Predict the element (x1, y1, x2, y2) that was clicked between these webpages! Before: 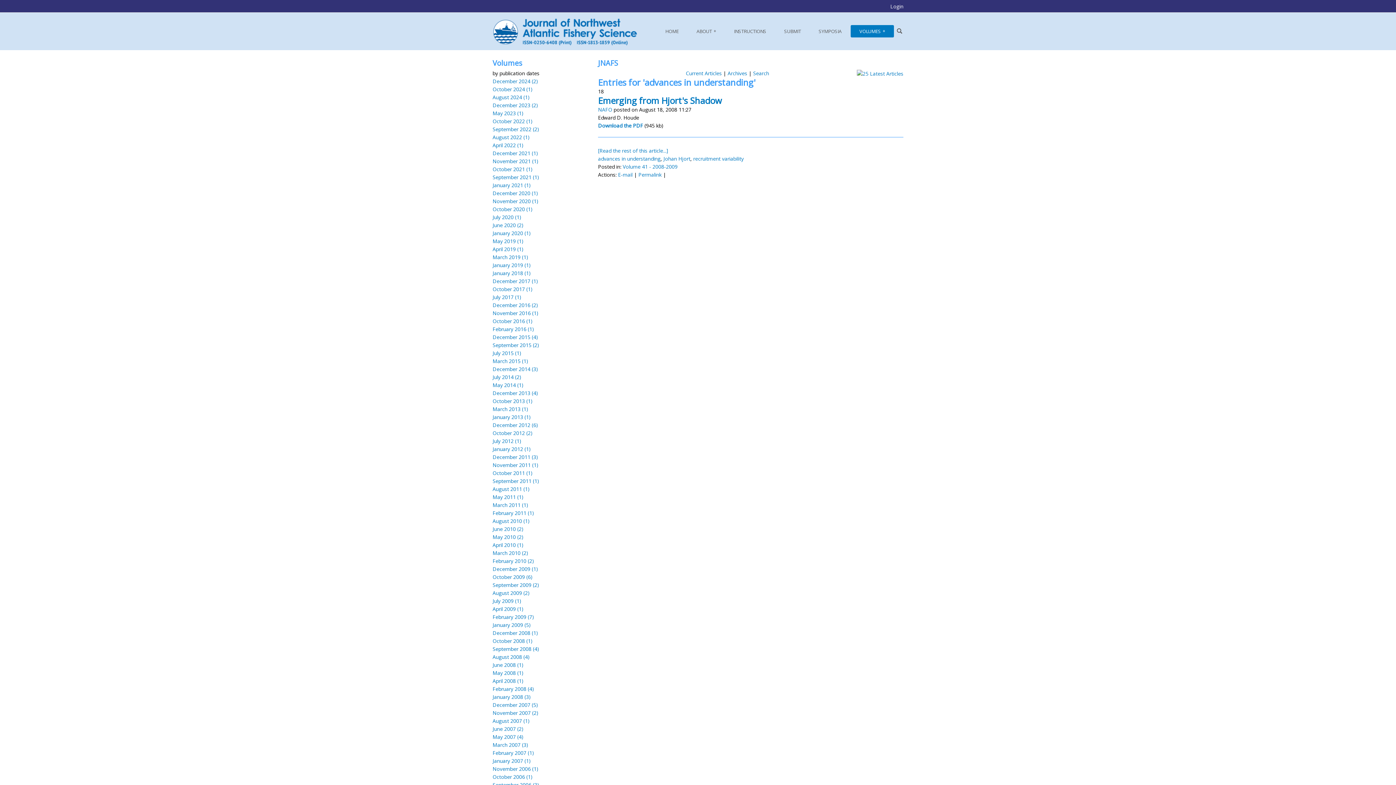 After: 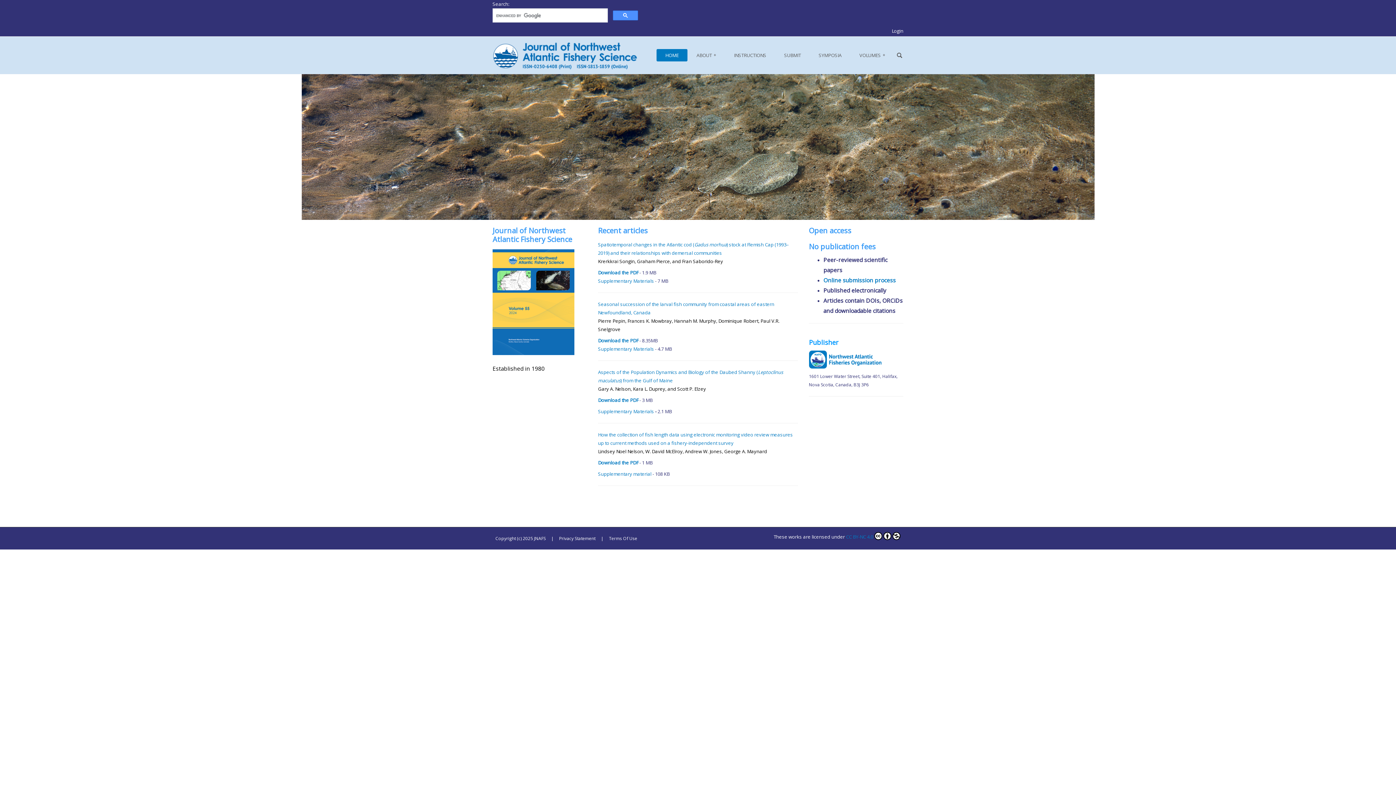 Action: bbox: (492, 28, 652, 34) label: JNAFS